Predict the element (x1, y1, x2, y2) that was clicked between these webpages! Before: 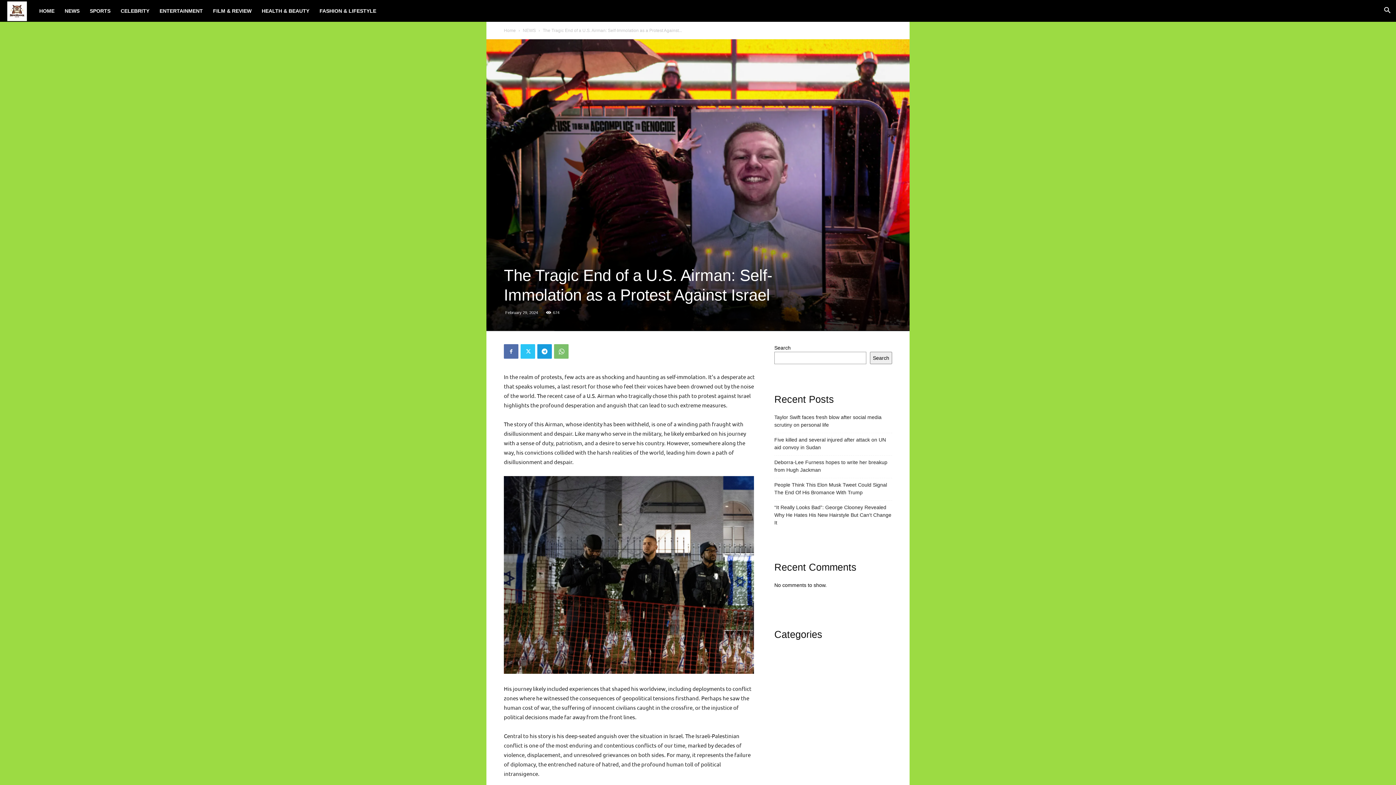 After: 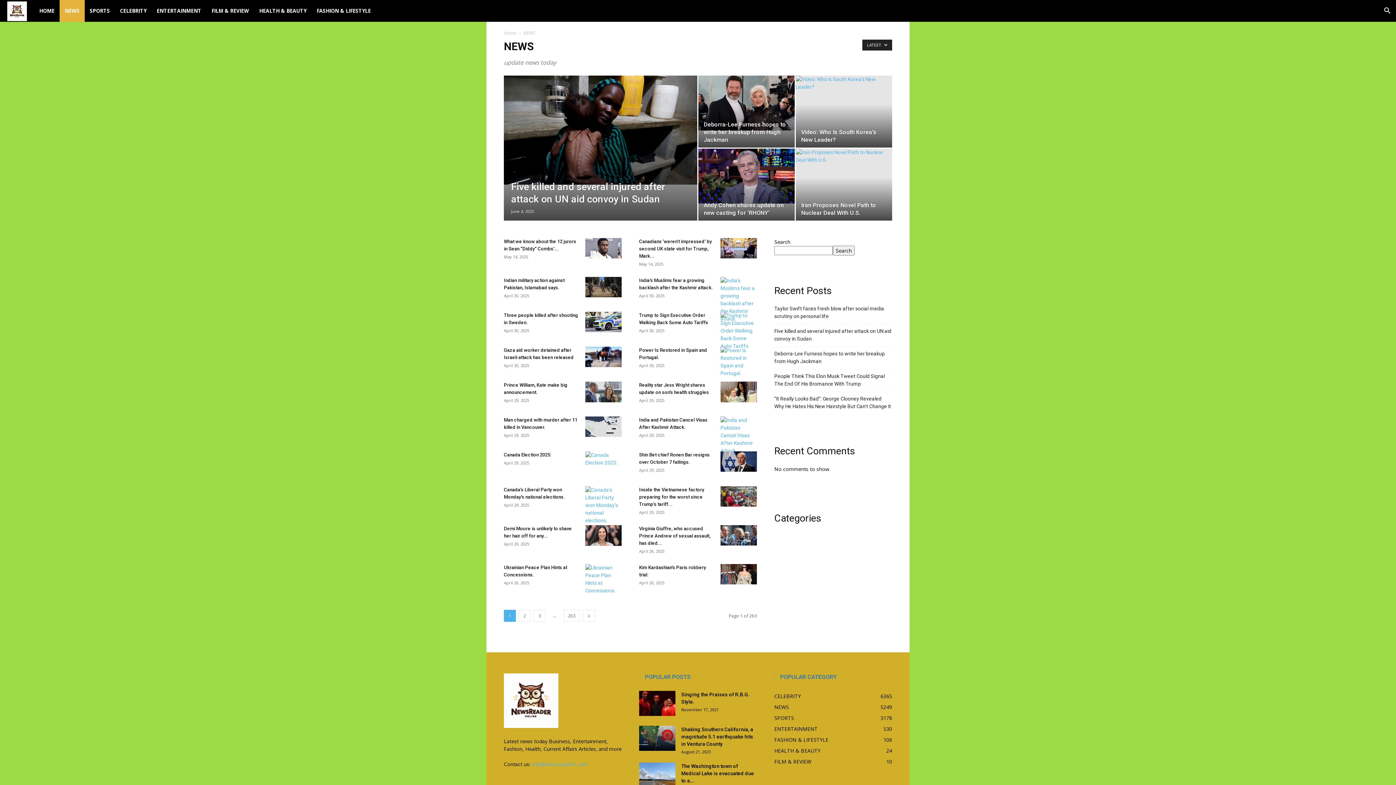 Action: label: NEWS bbox: (522, 28, 536, 33)